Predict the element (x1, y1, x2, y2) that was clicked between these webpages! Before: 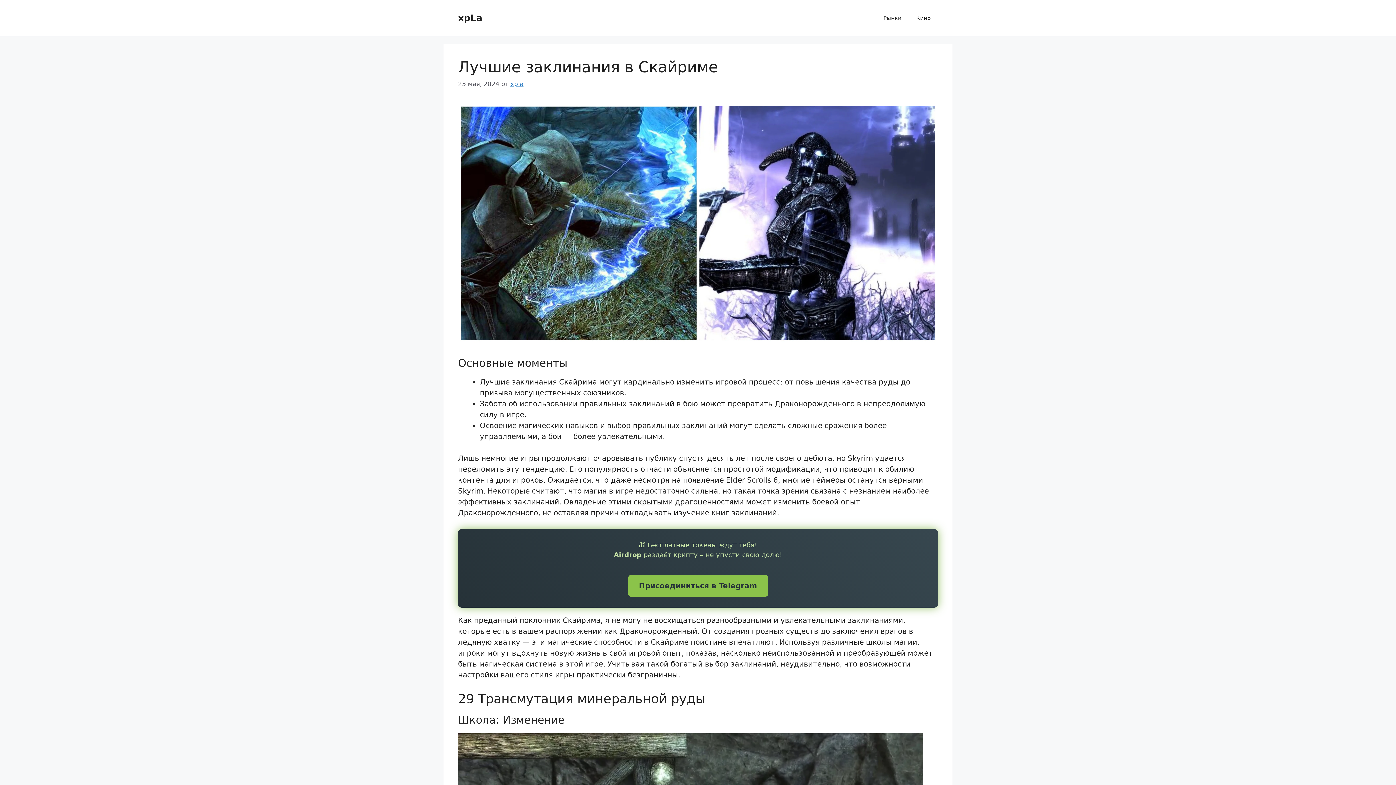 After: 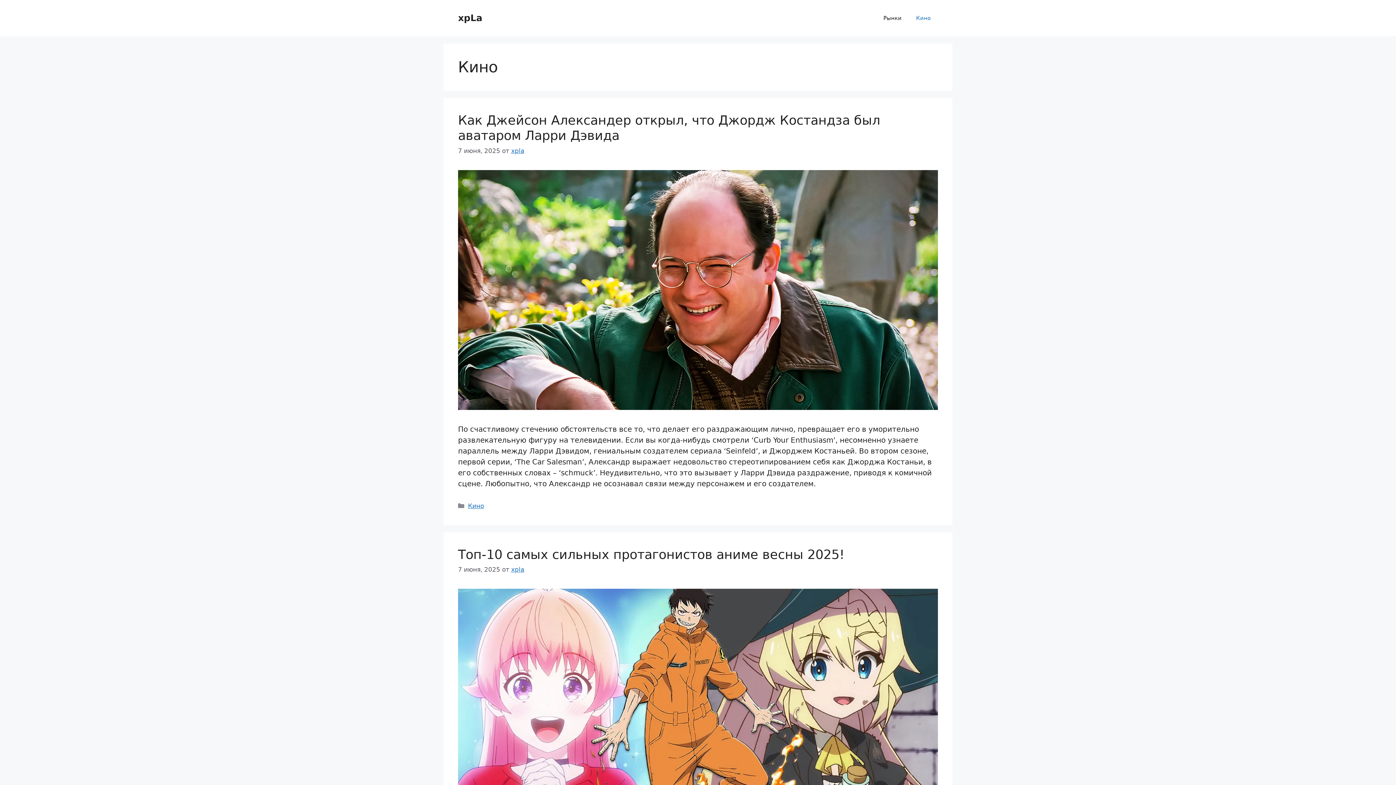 Action: label: Кино bbox: (909, 7, 938, 29)